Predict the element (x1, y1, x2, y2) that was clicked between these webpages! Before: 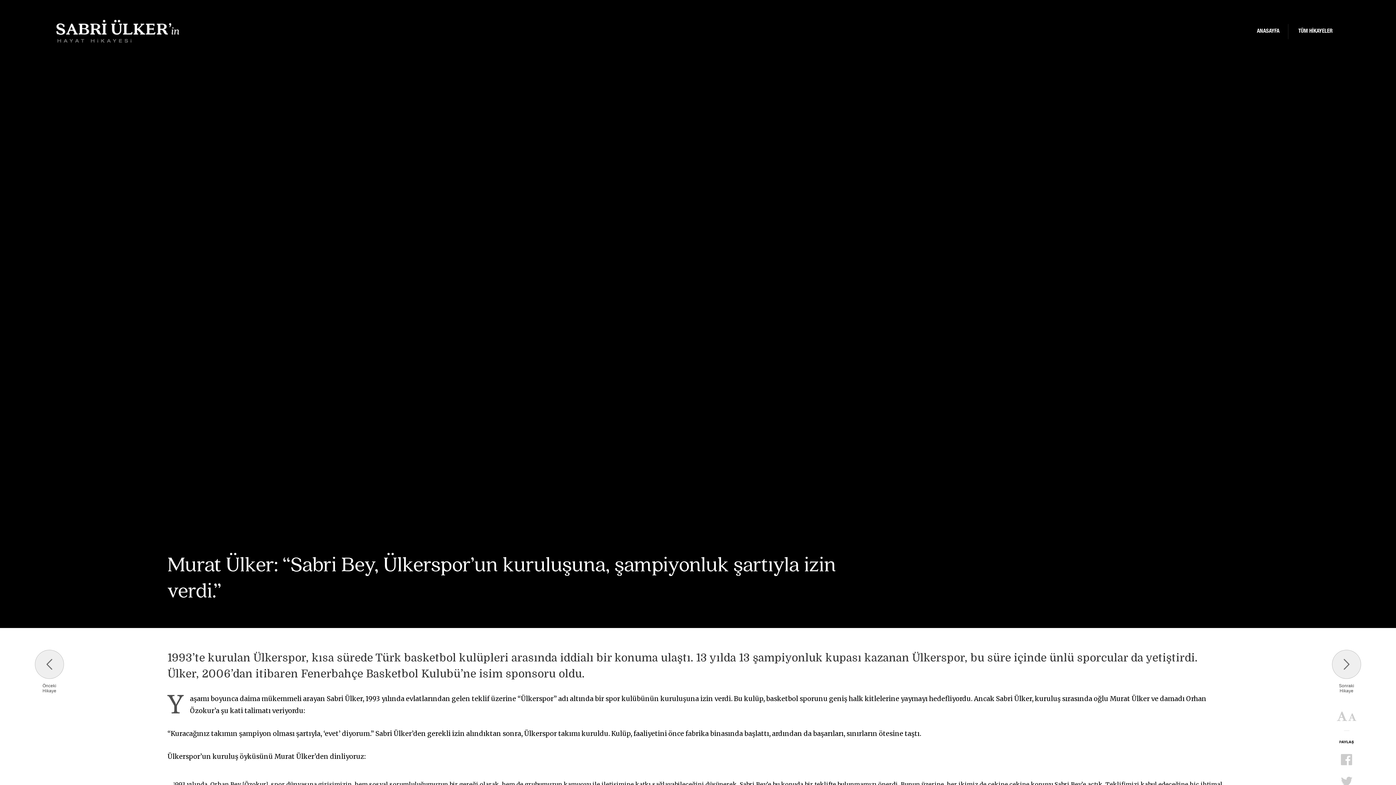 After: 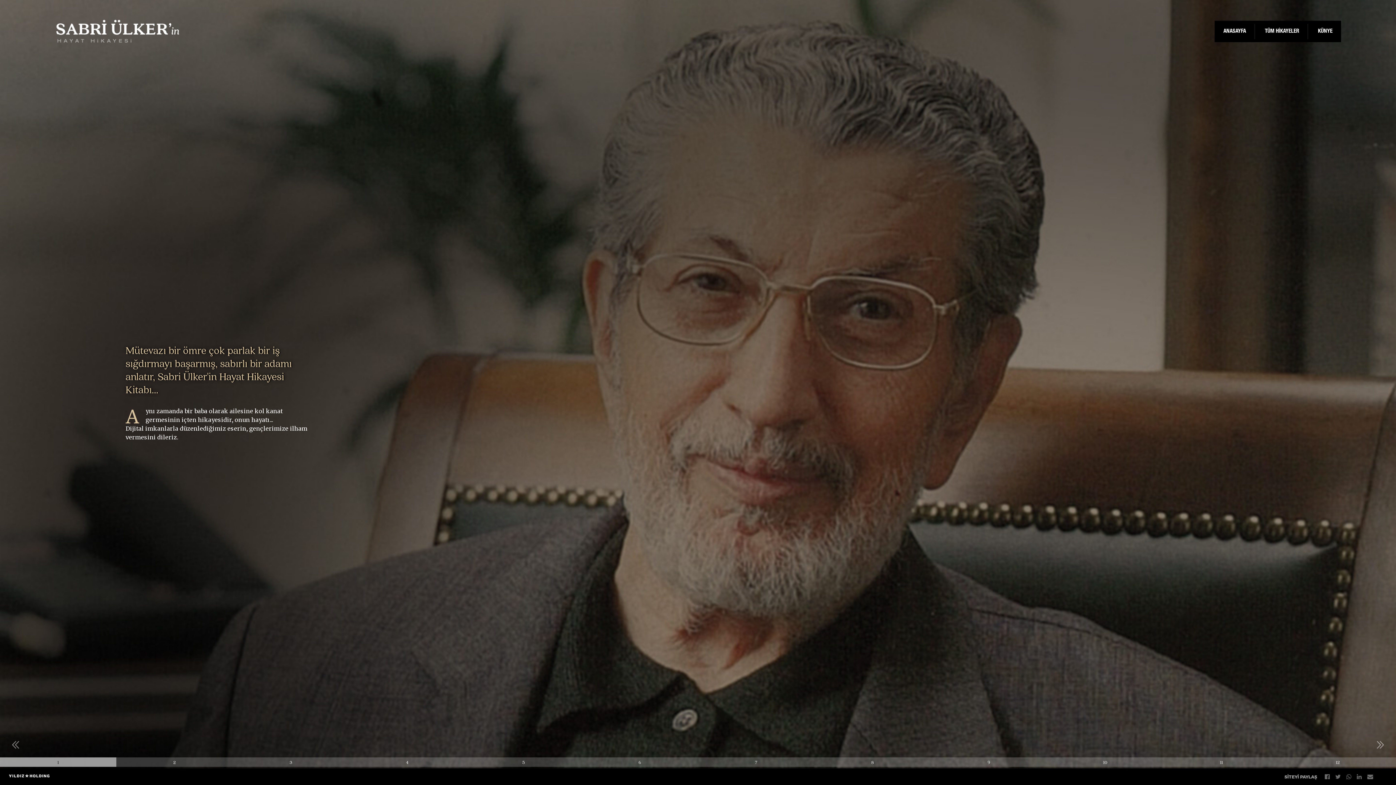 Action: bbox: (1257, 28, 1279, 34) label: ANASAYFA